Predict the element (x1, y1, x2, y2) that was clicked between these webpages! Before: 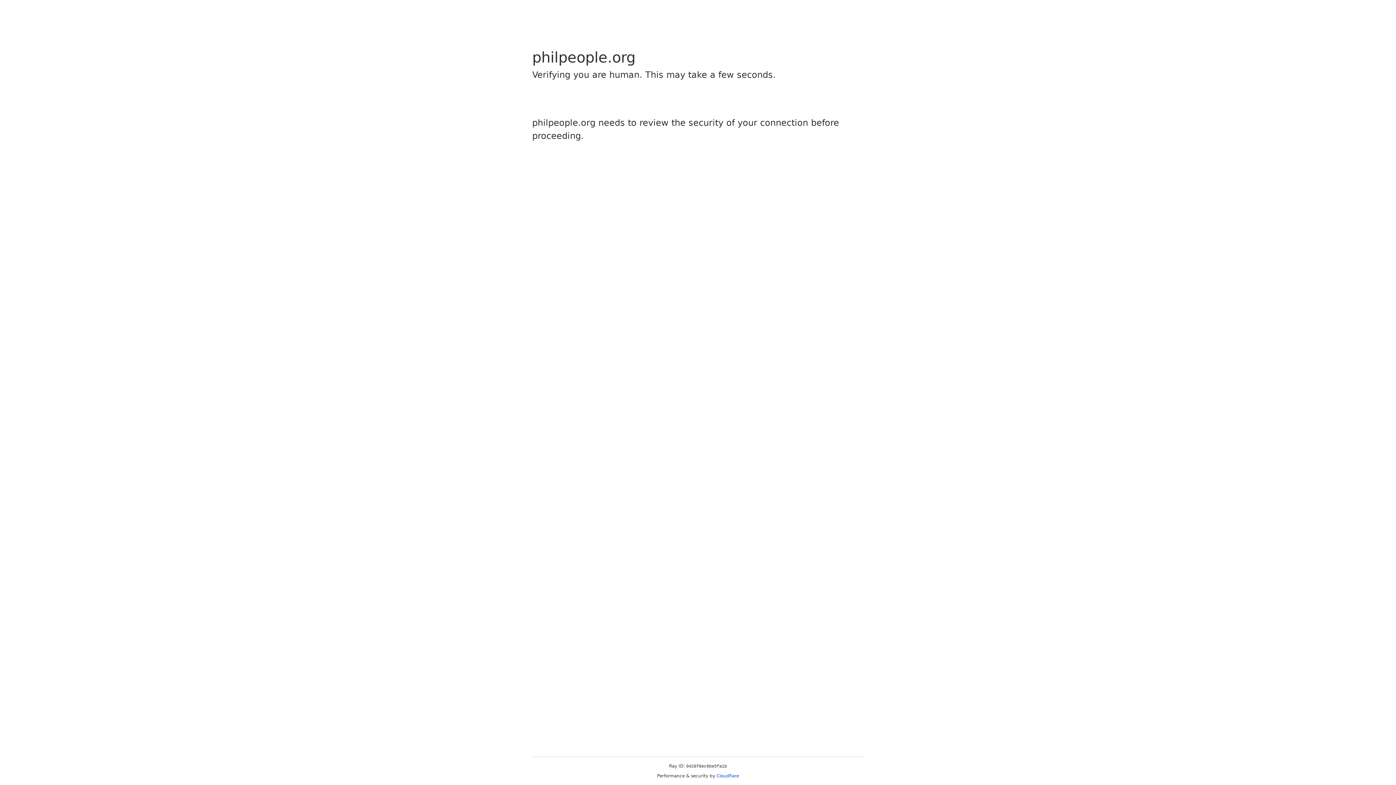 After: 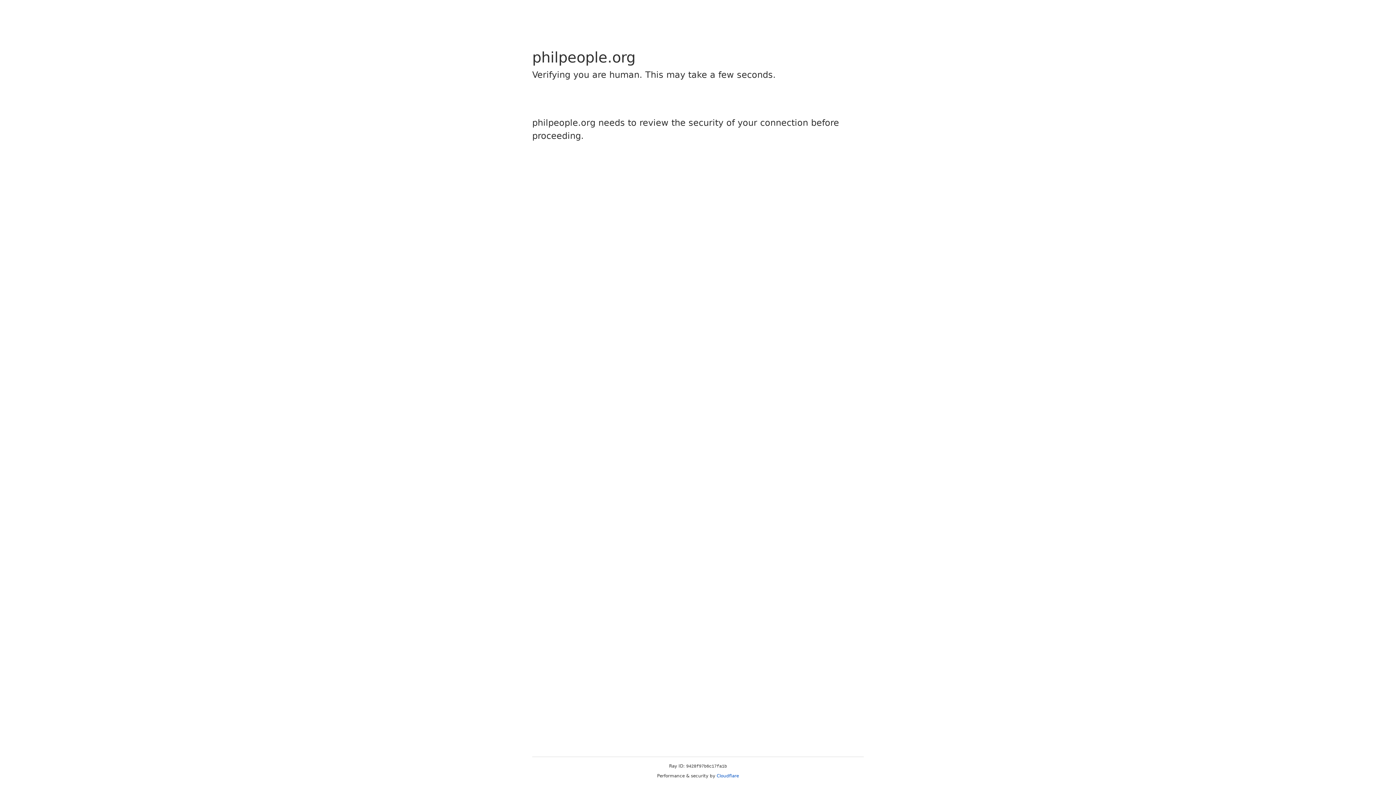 Action: label: Cloudflare bbox: (716, 773, 739, 778)